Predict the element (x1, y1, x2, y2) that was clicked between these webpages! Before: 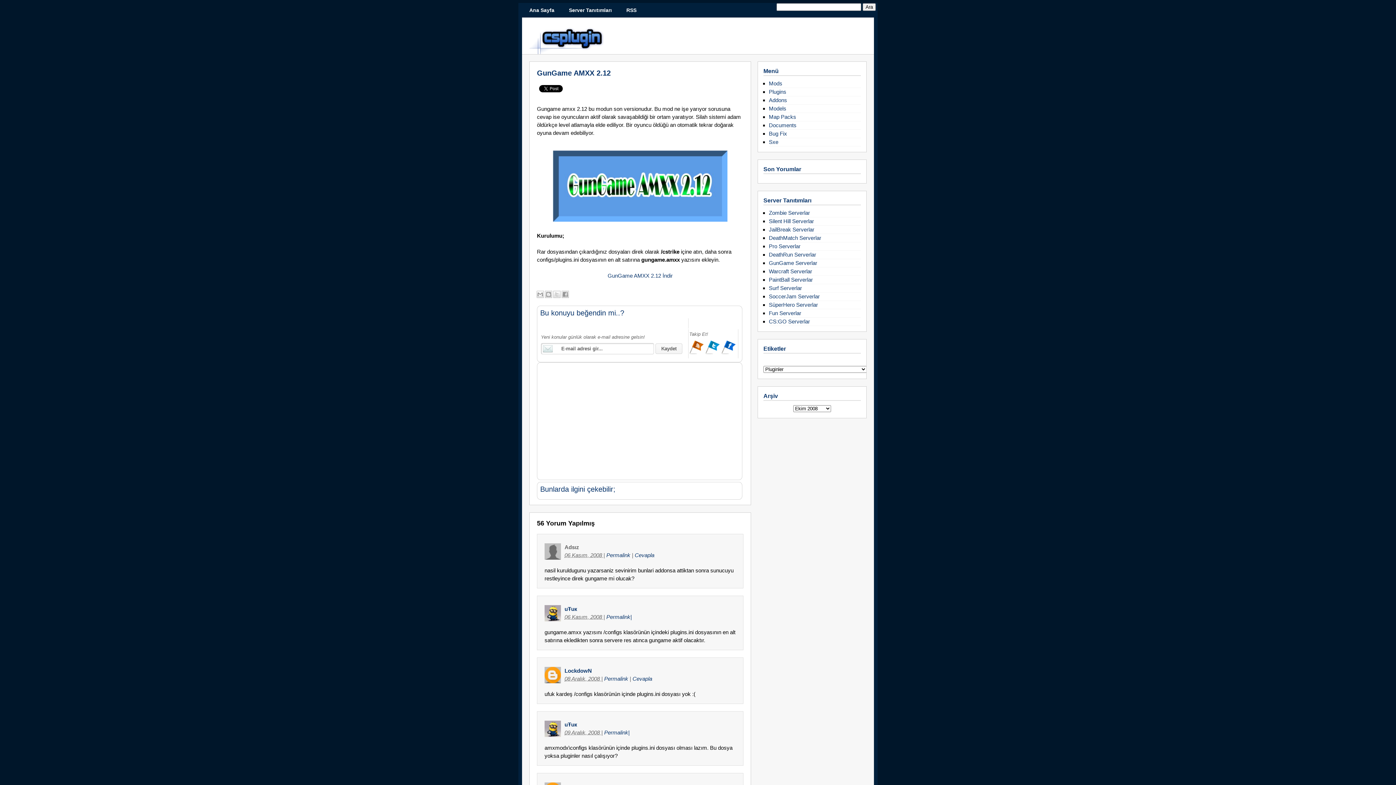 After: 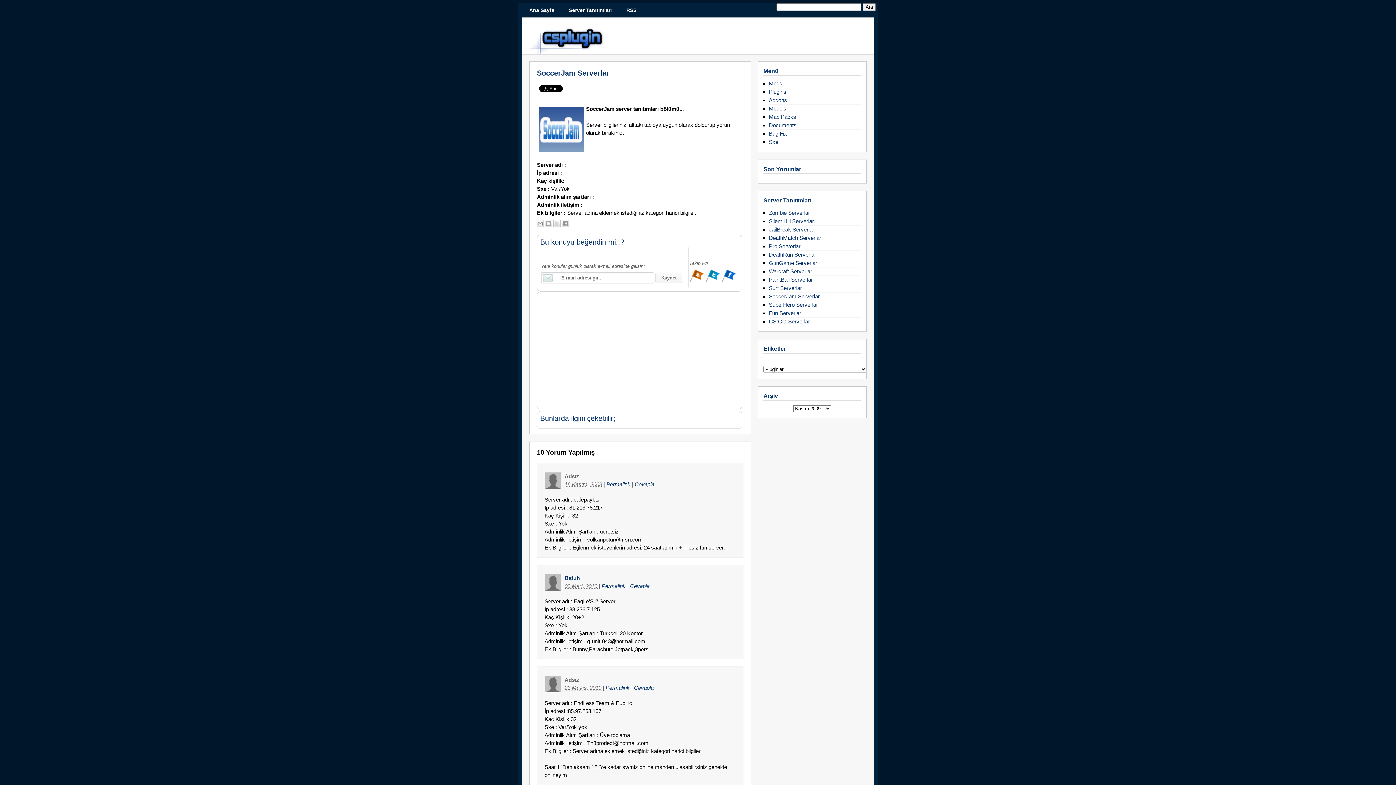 Action: bbox: (769, 293, 820, 299) label: SoccerJam Serverlar